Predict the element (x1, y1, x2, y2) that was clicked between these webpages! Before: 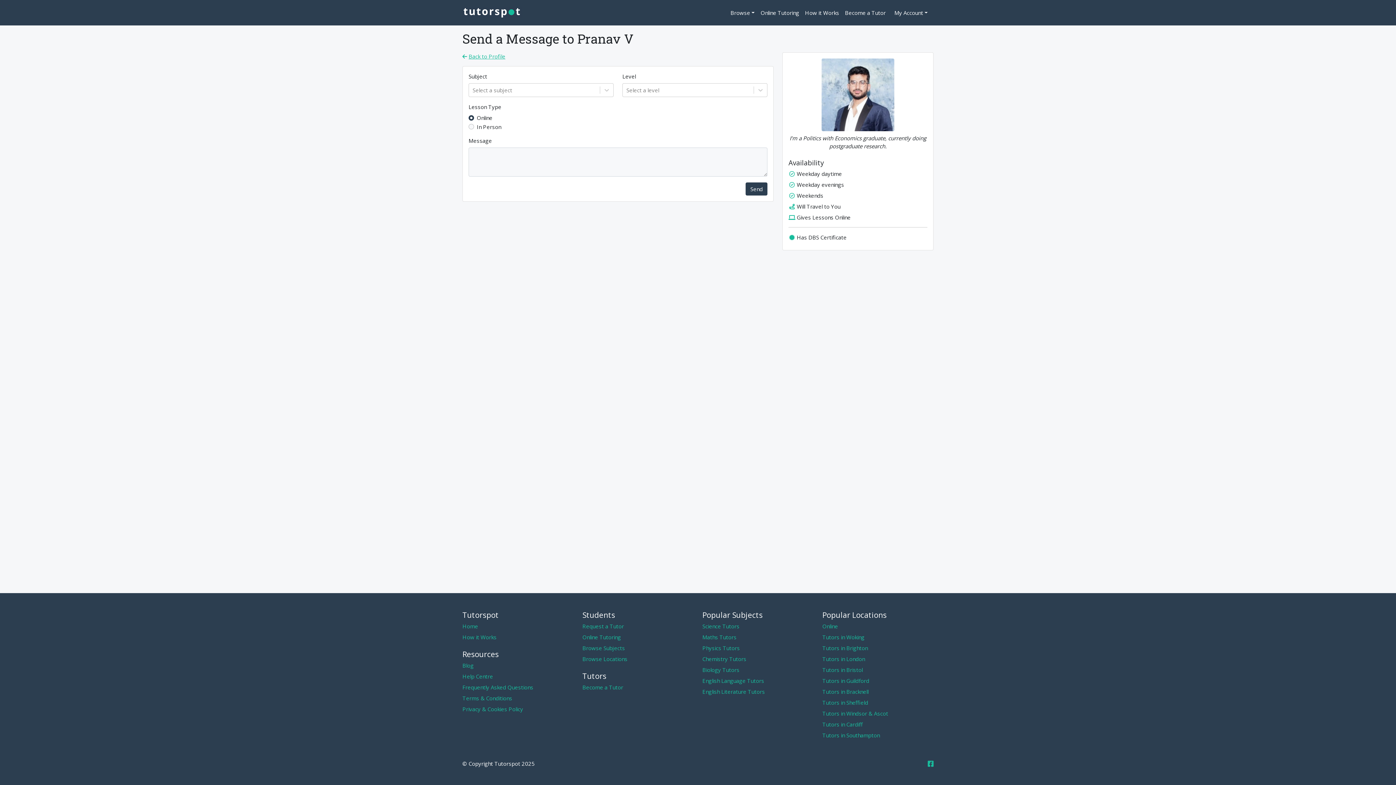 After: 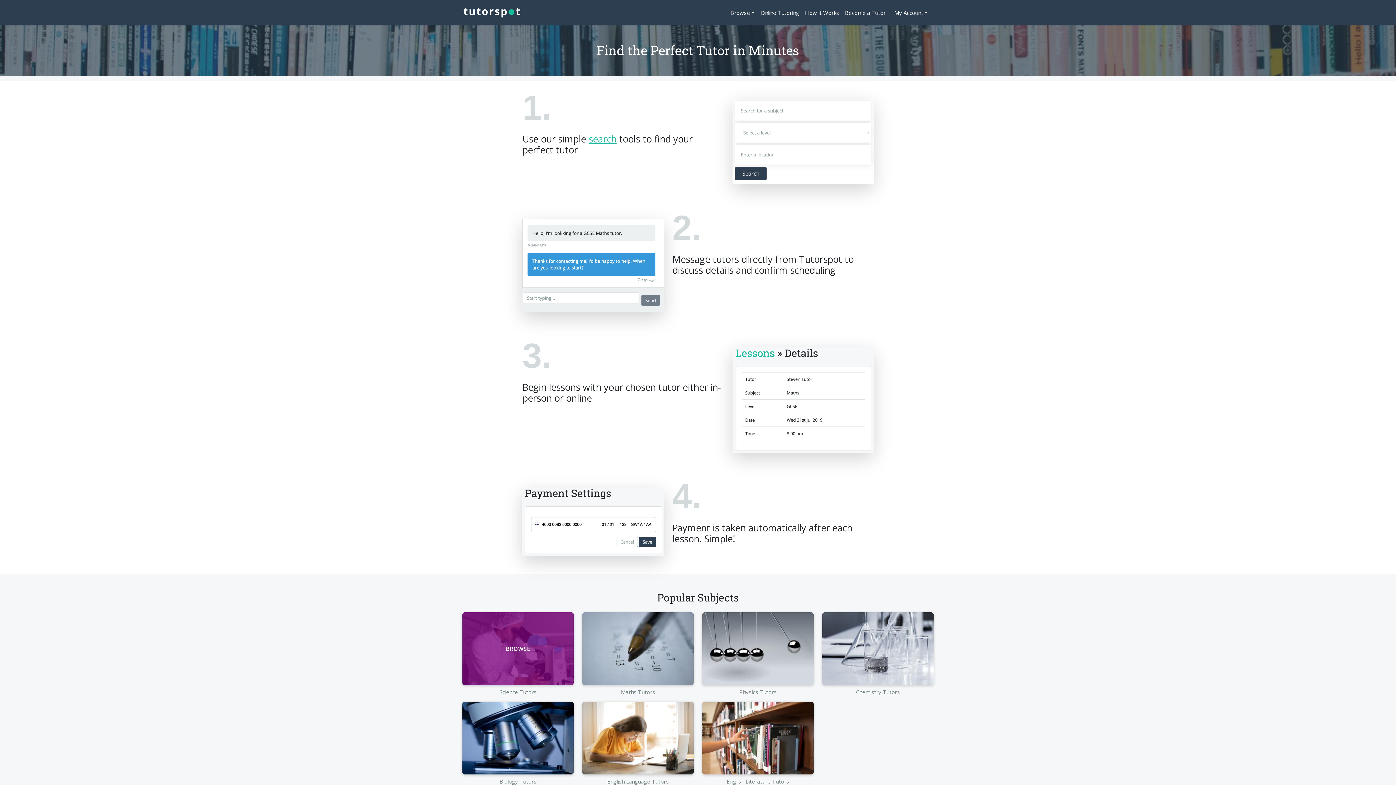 Action: label: How it Works bbox: (462, 633, 573, 641)